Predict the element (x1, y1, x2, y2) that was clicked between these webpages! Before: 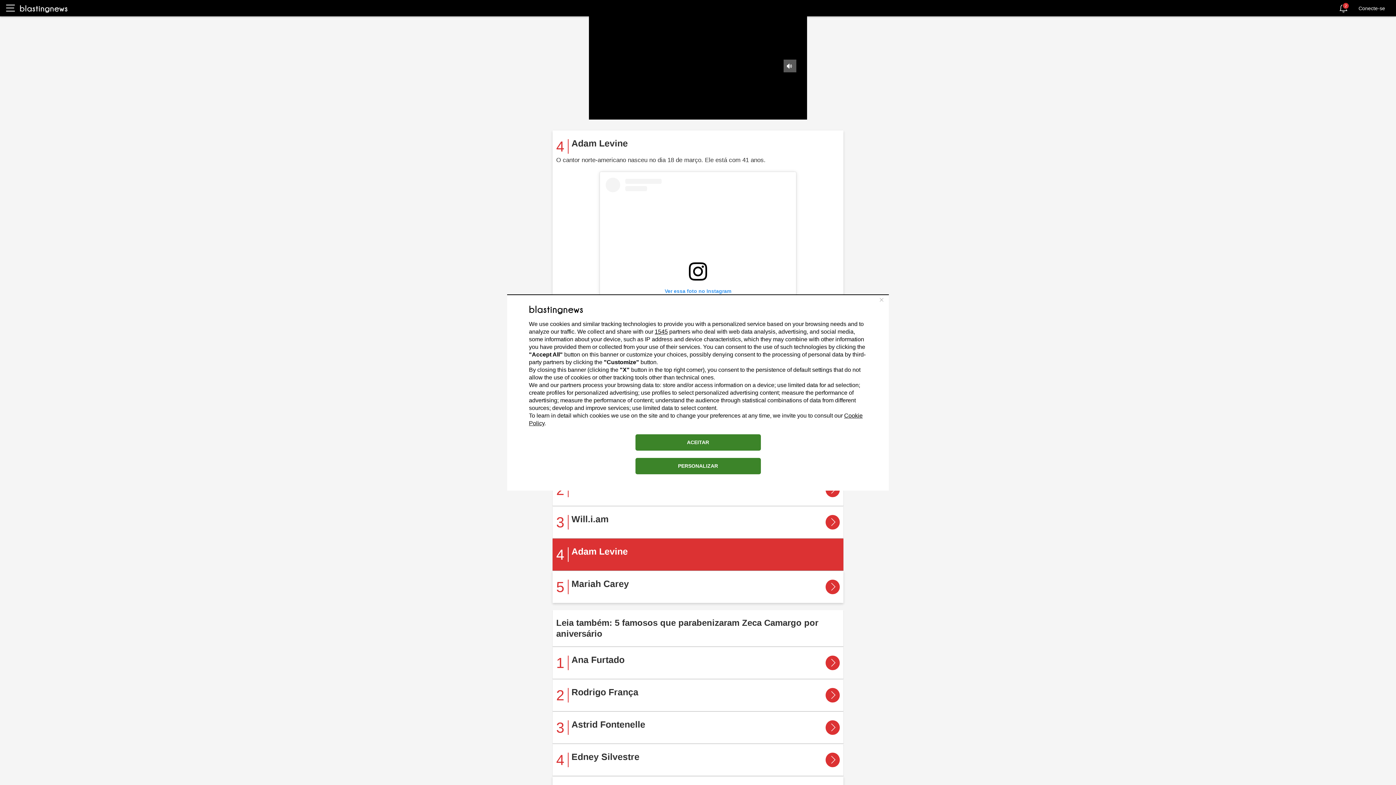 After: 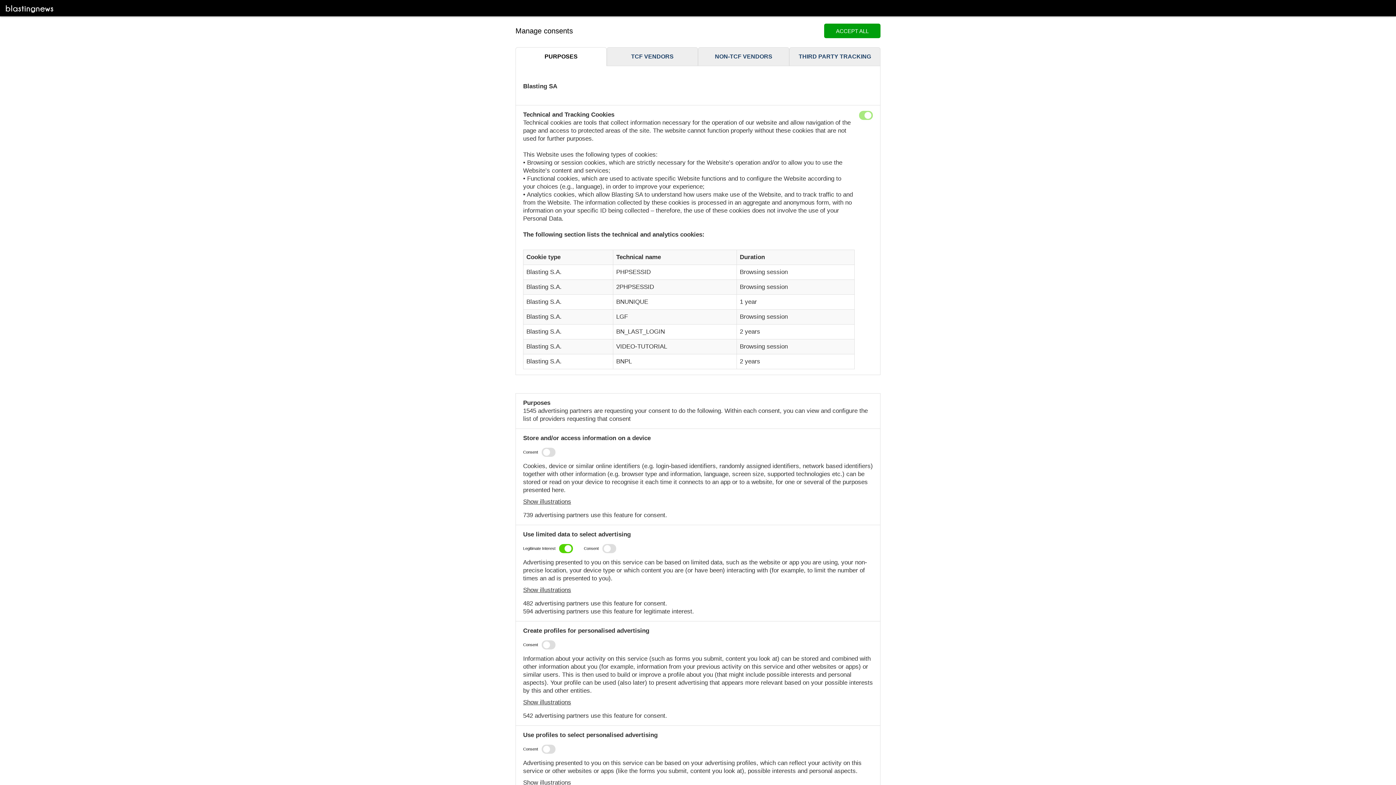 Action: bbox: (635, 458, 760, 474) label: PERSONALIZAR